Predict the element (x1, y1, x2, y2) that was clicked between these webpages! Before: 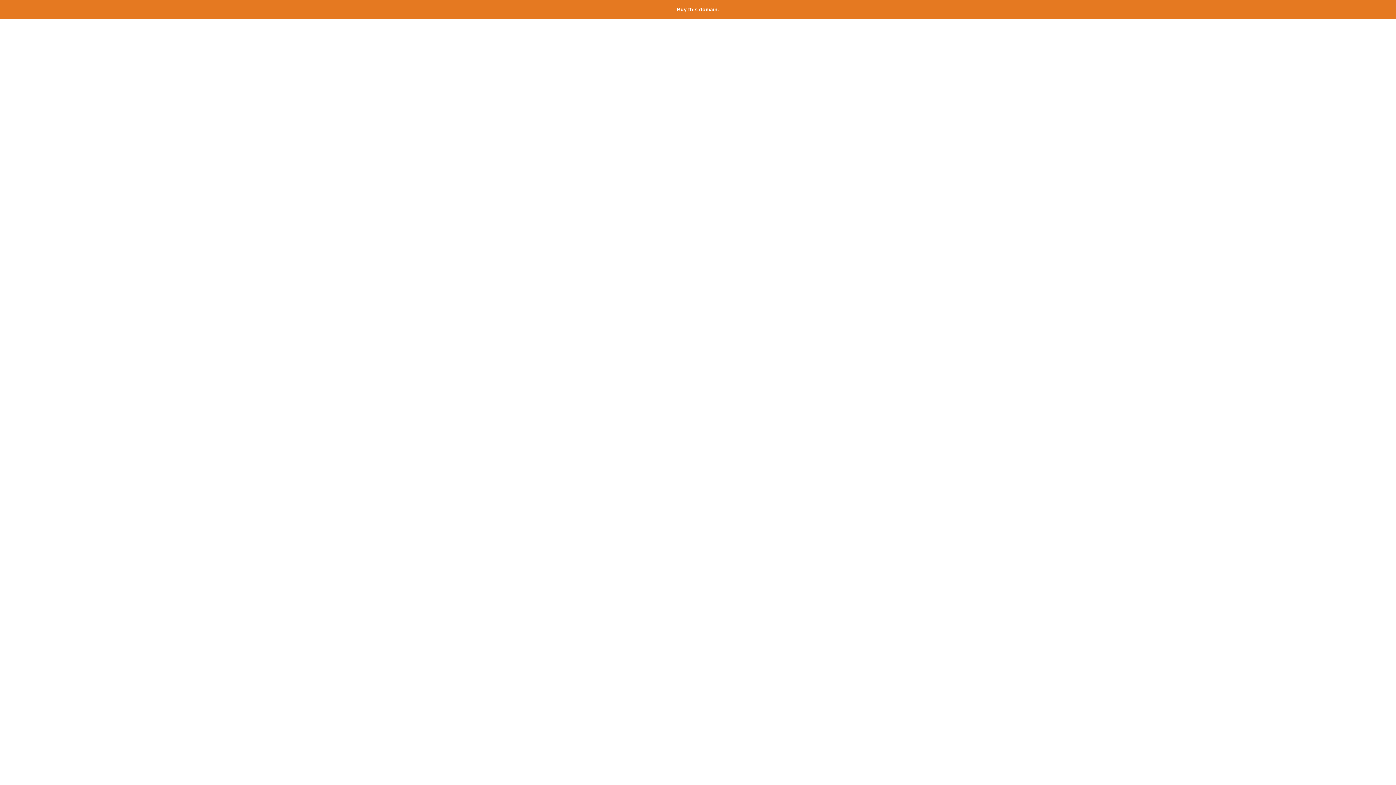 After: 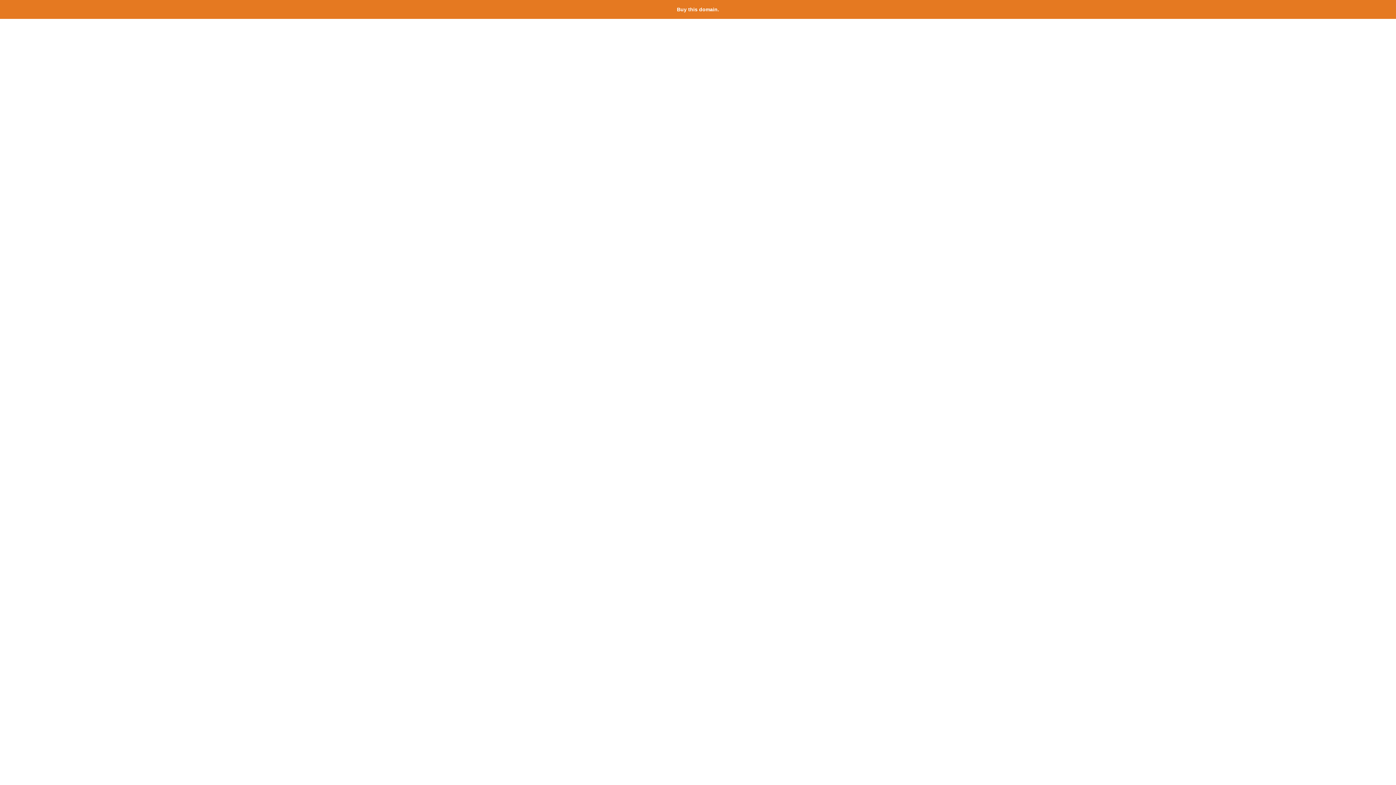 Action: label: Buy this domain. bbox: (677, 6, 719, 12)